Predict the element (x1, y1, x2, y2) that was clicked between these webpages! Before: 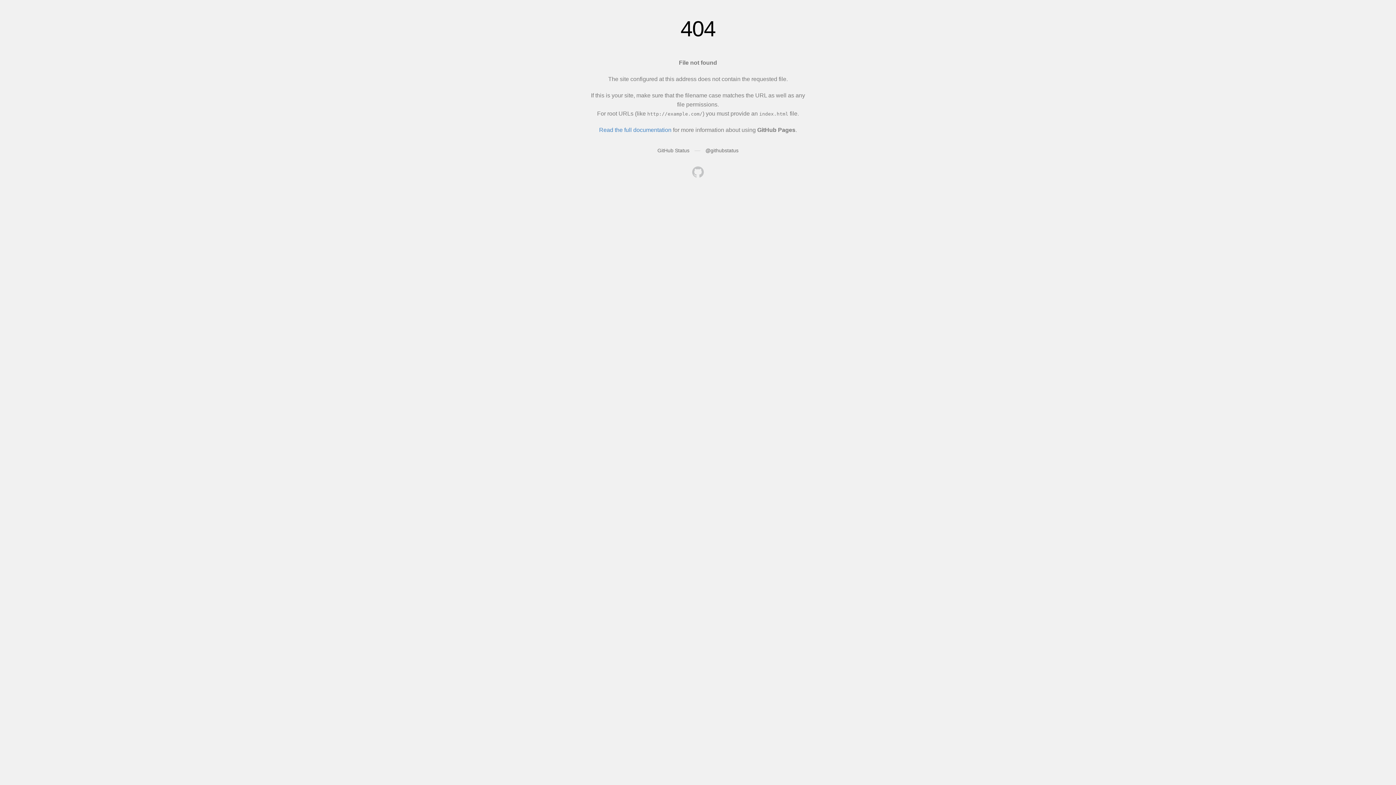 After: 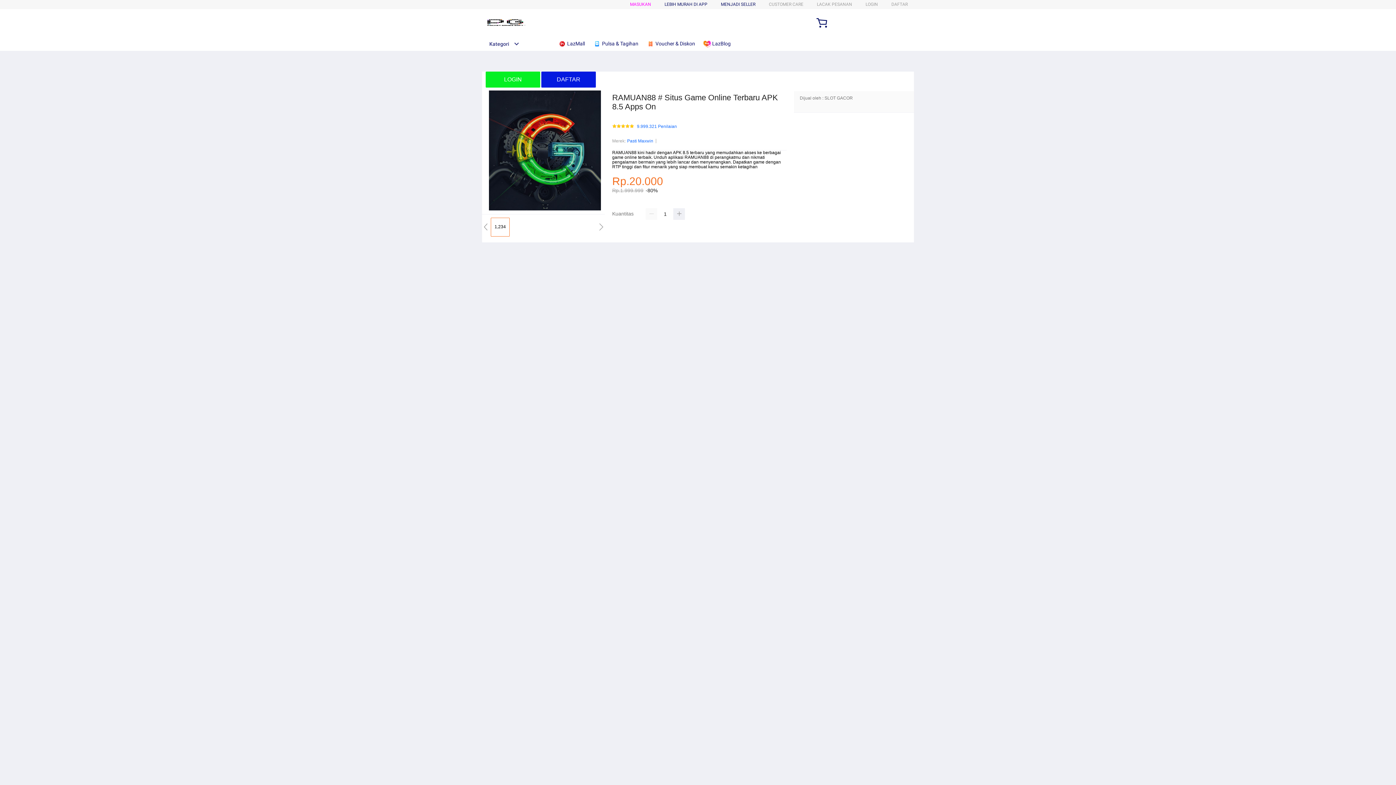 Action: bbox: (692, 166, 704, 179)